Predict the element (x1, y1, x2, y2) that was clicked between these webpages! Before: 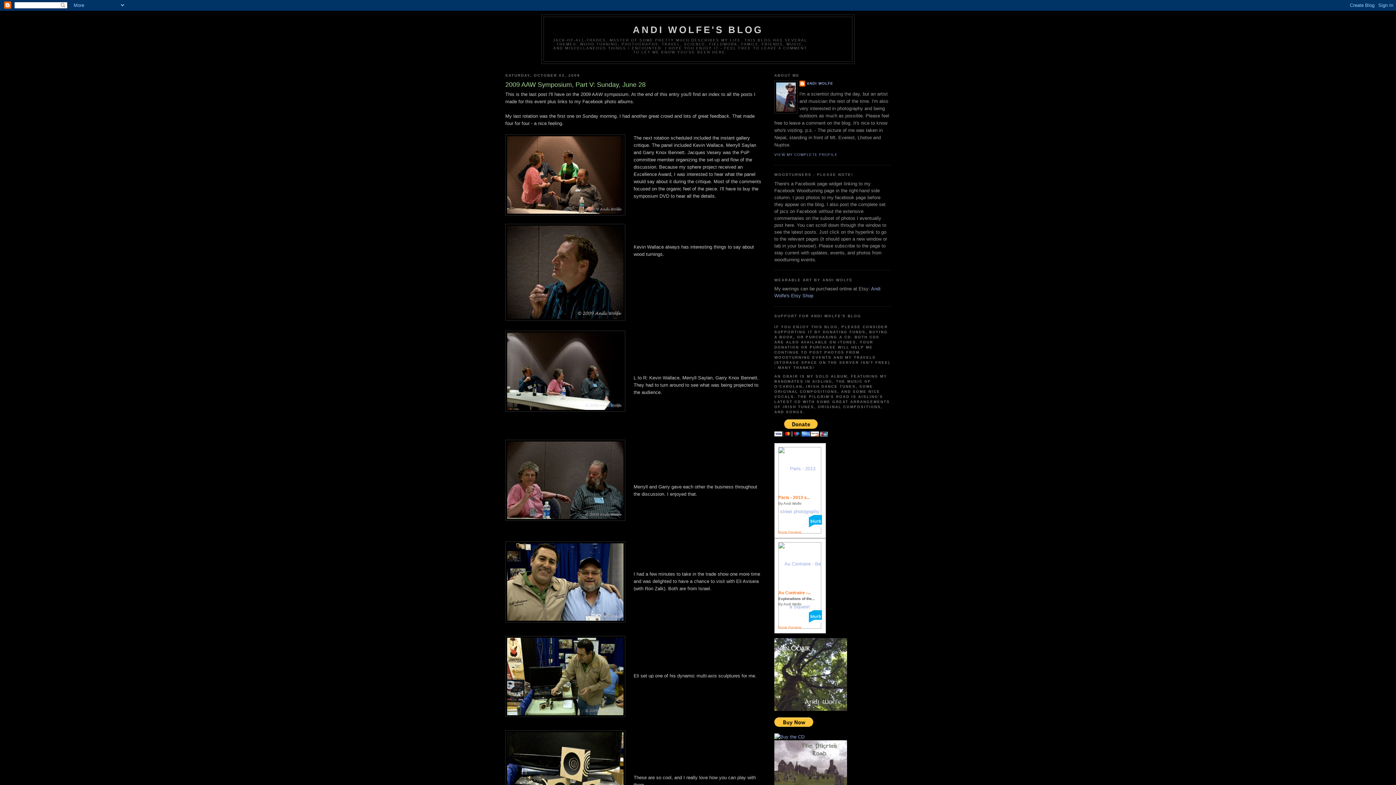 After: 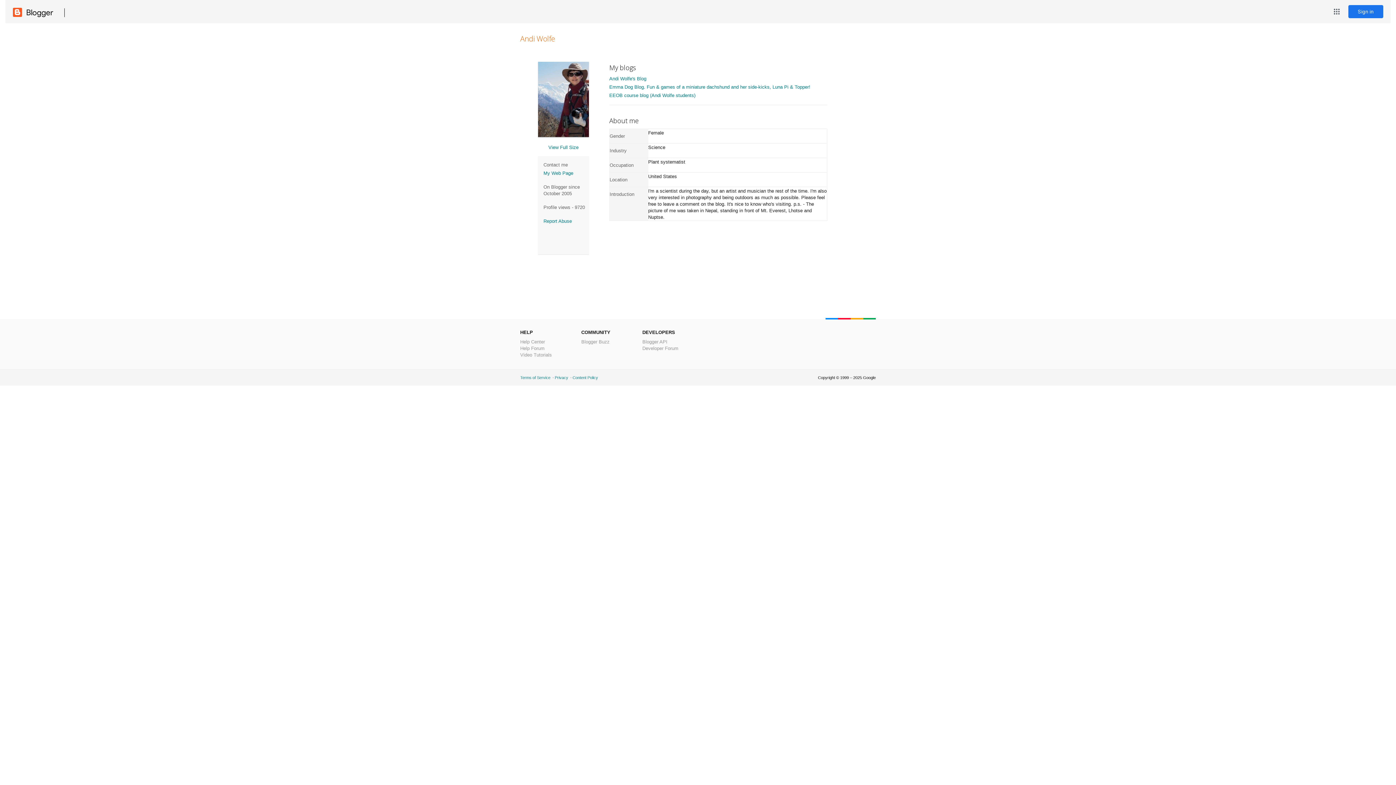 Action: bbox: (799, 80, 833, 88) label: ANDI WOLFE